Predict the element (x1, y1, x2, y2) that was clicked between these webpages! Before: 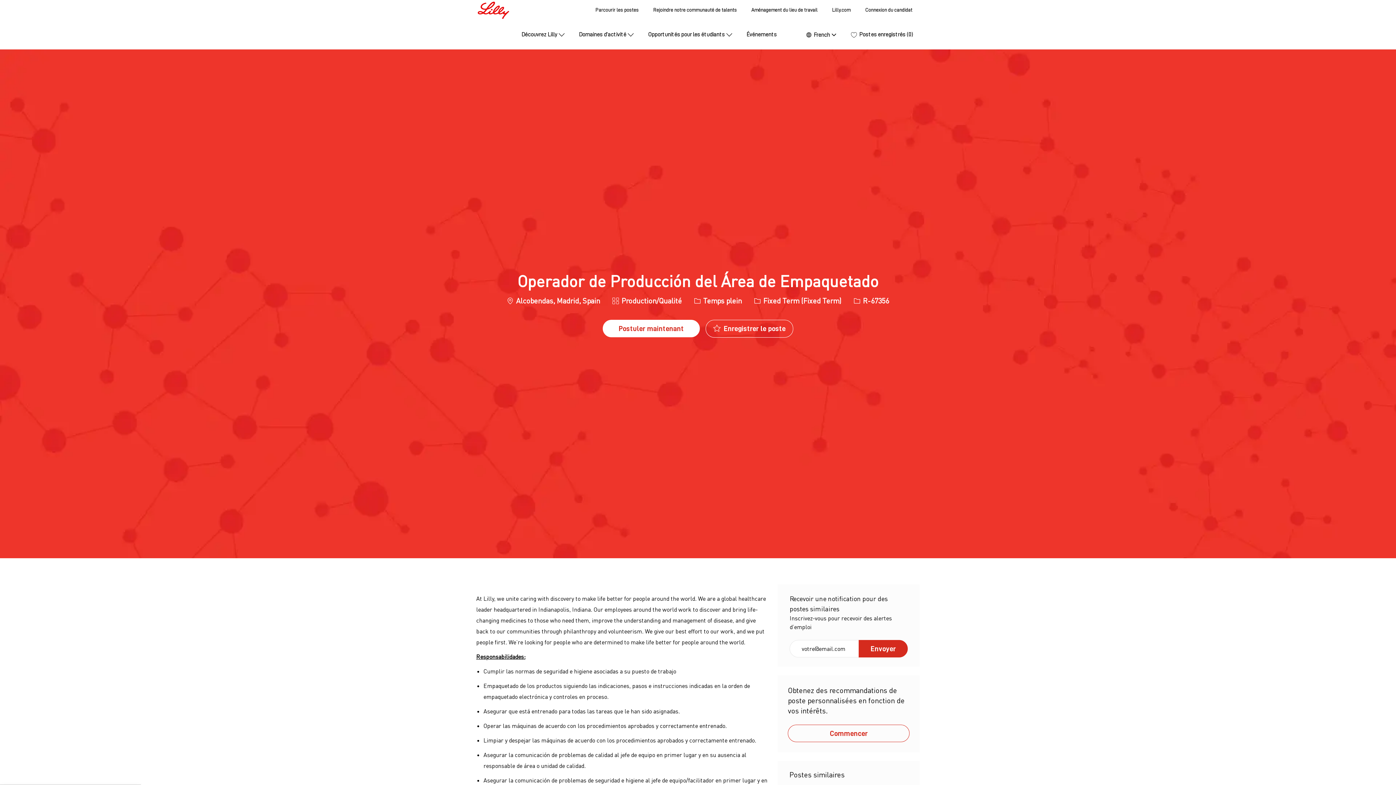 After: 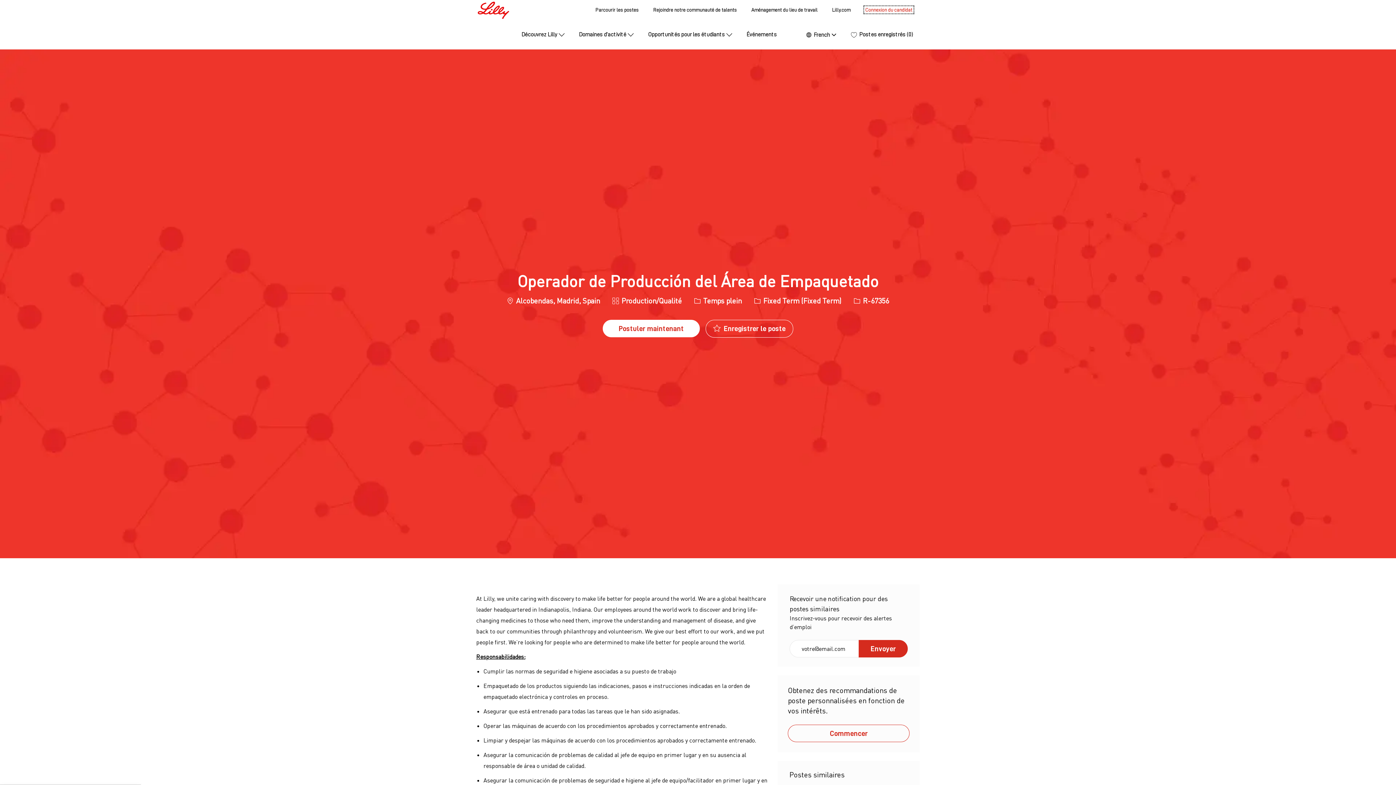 Action: label: Connexion du candidat bbox: (865, 7, 912, 12)